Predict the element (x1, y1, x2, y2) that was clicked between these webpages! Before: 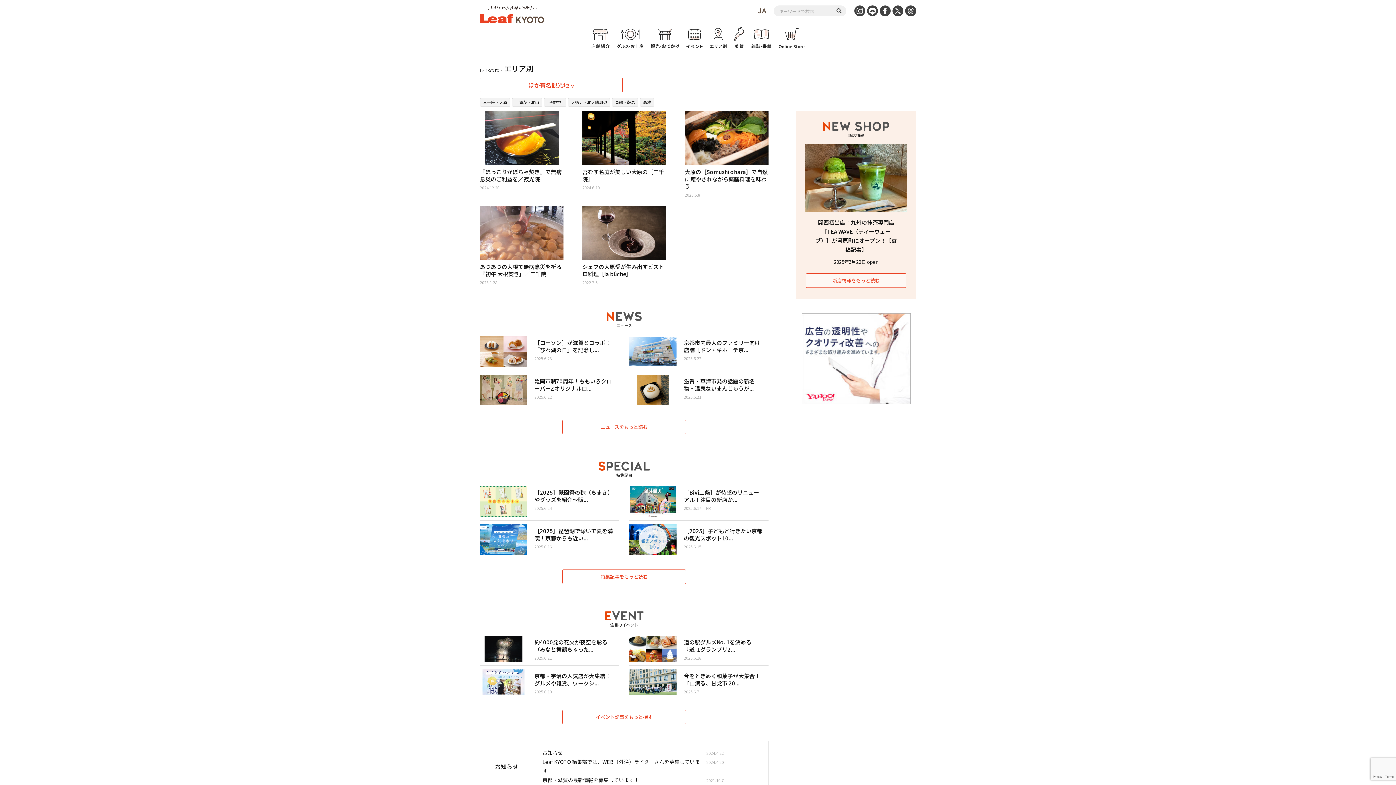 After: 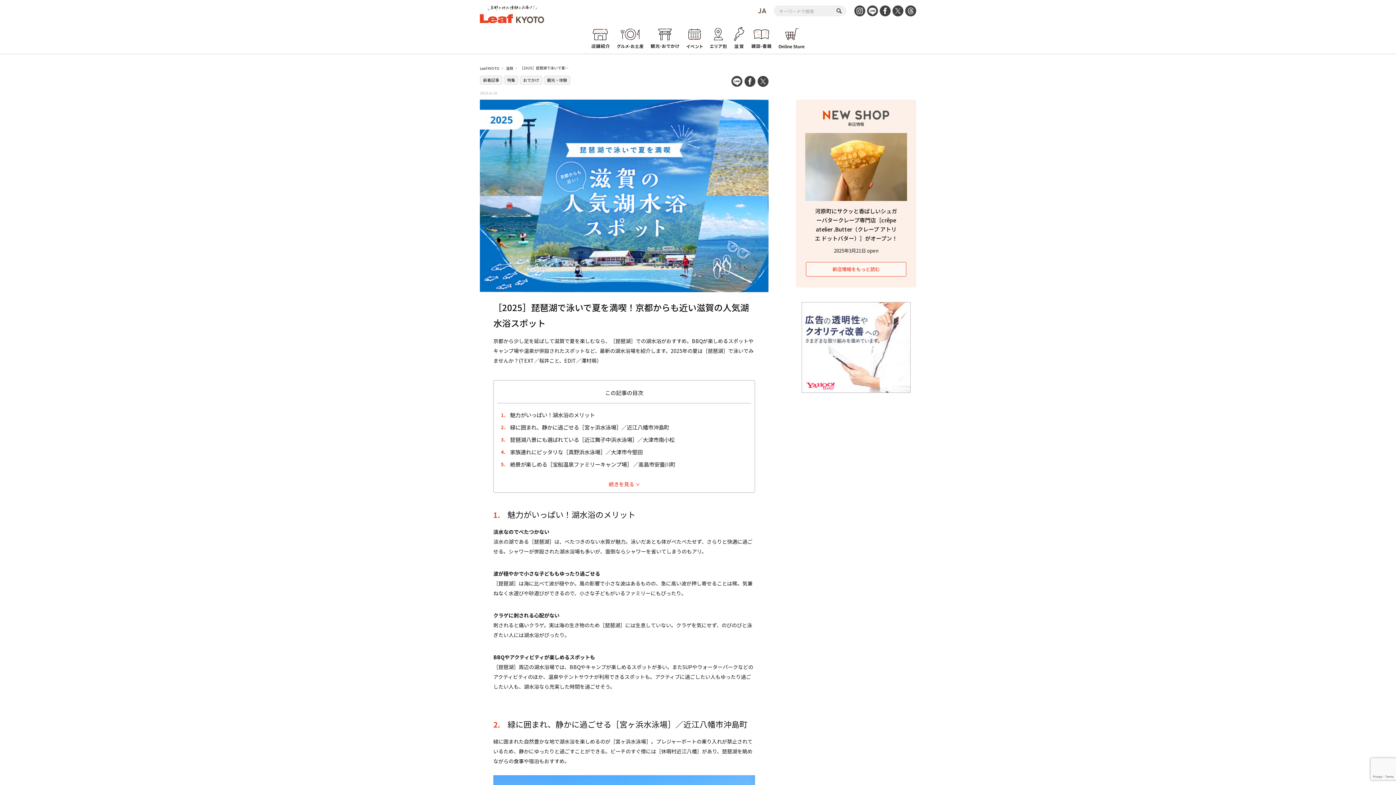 Action: bbox: (480, 524, 619, 555) label: ［2025］琵琶湖で泳いで夏を満喫！京都からも近い...

2025.6.16